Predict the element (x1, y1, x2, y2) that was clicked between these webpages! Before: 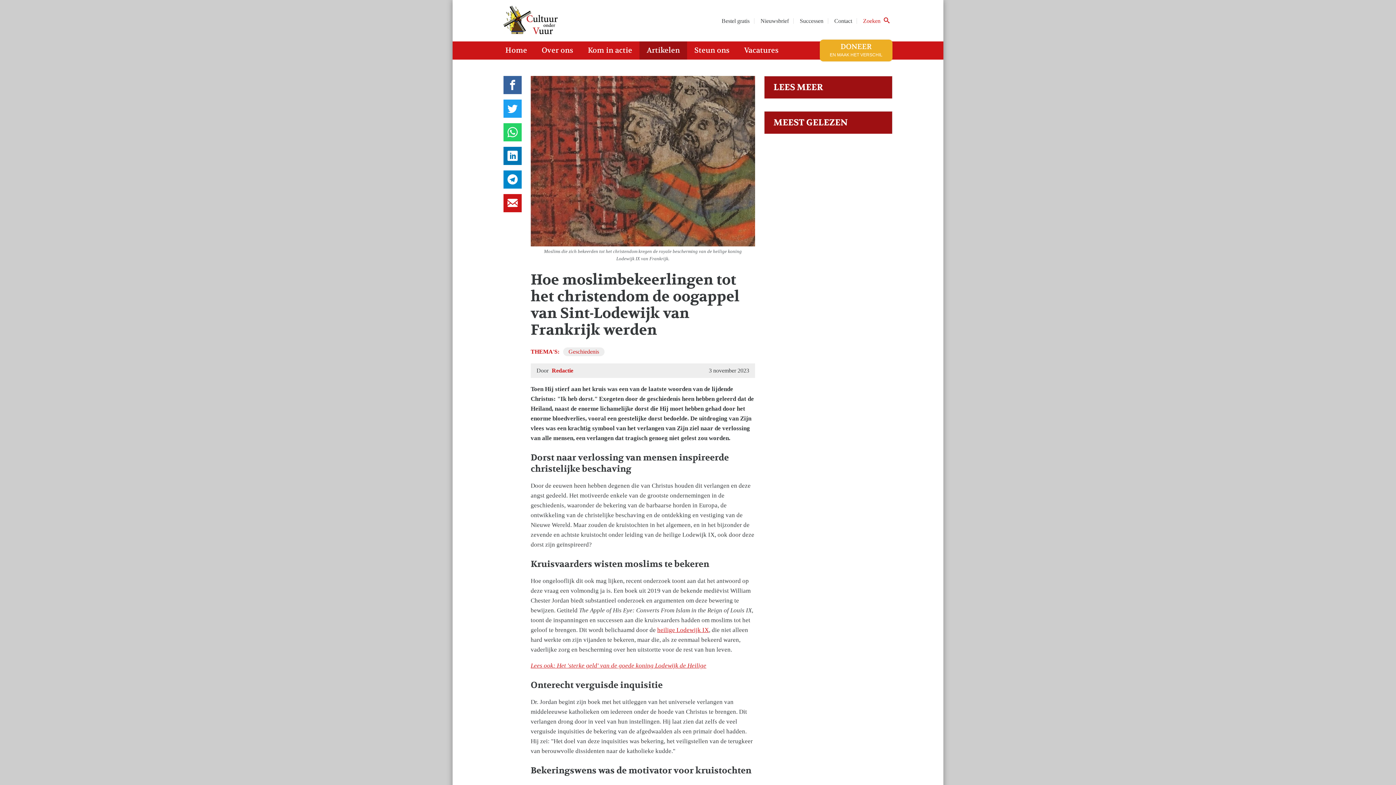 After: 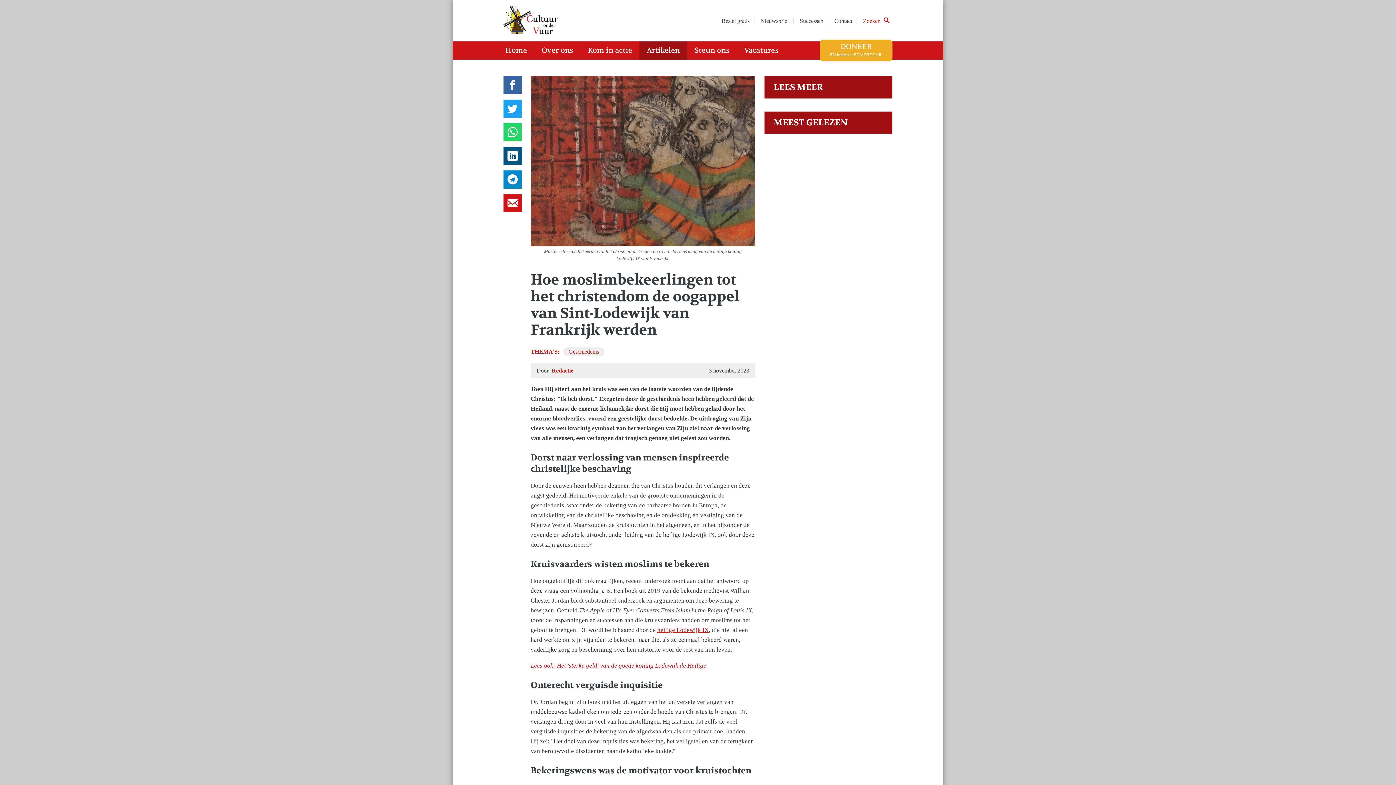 Action: bbox: (503, 146, 521, 165)